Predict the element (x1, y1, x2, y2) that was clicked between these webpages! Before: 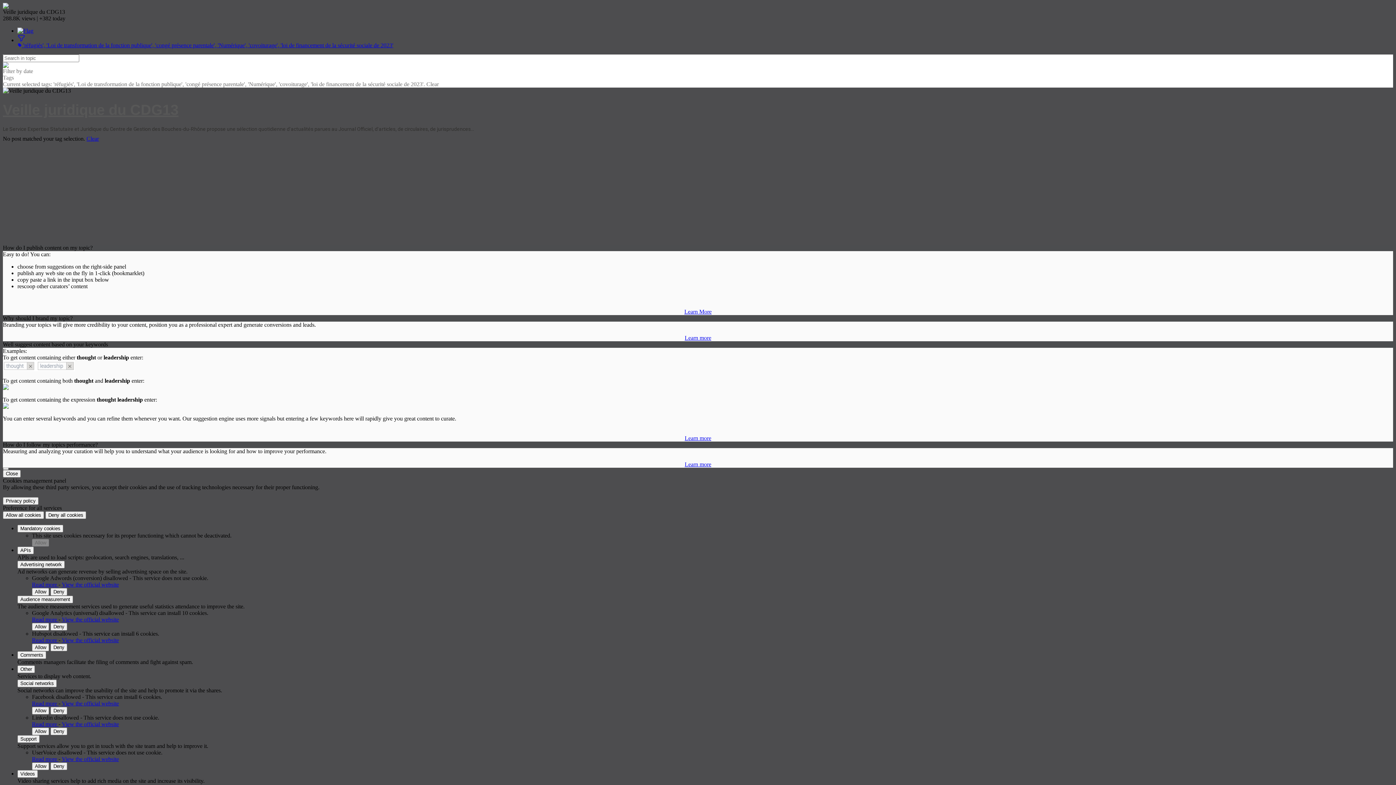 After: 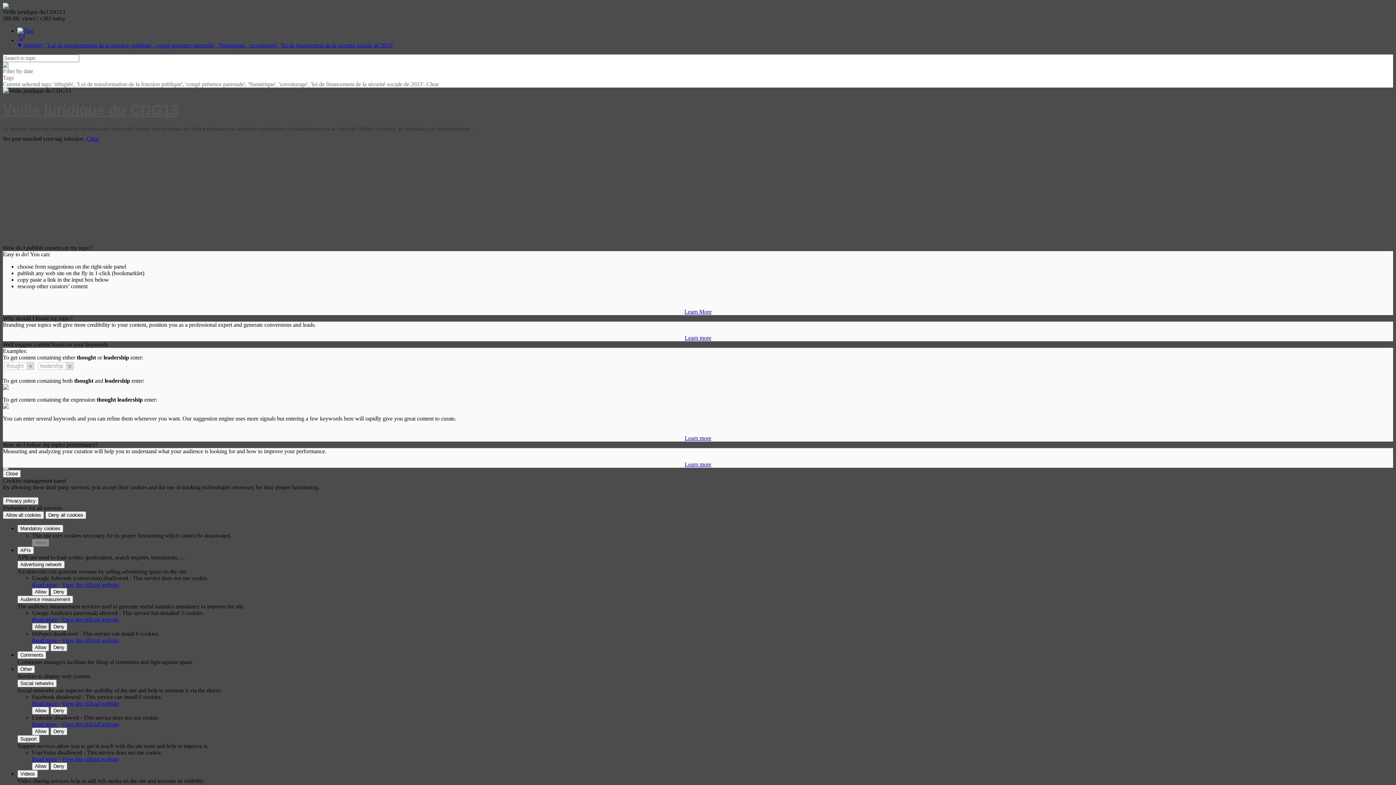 Action: label: Allow Google Analytics (universal) bbox: (32, 623, 49, 630)